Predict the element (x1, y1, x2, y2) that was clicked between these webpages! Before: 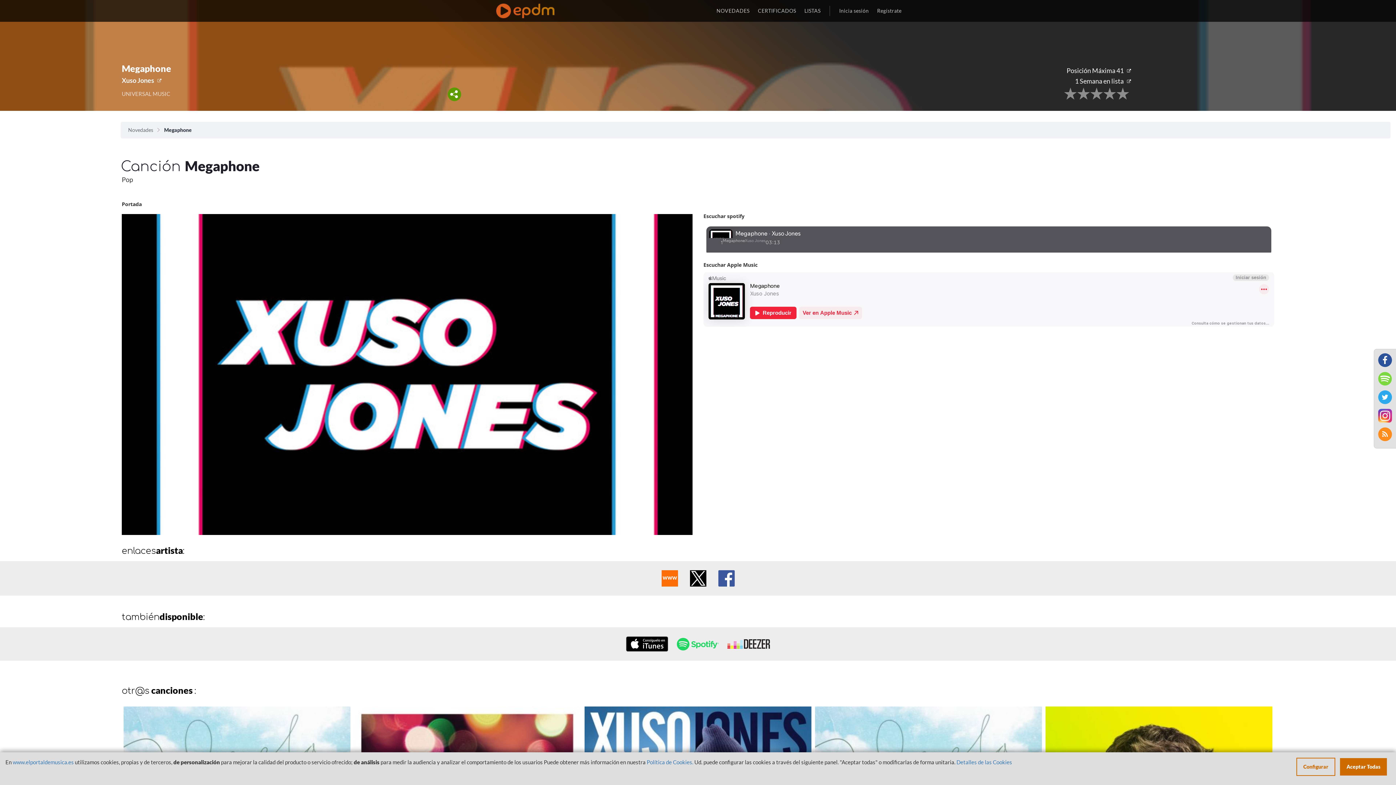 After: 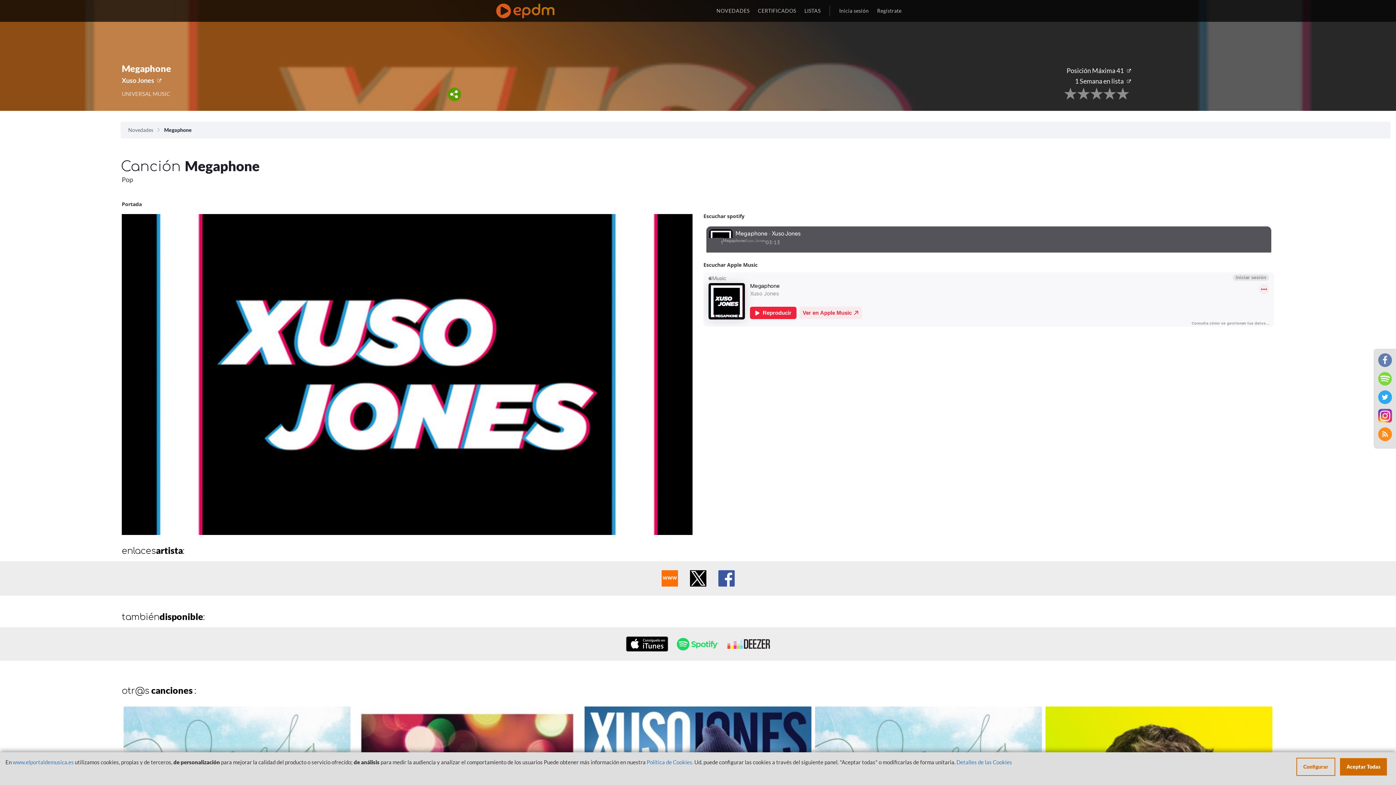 Action: bbox: (1378, 353, 1392, 367)